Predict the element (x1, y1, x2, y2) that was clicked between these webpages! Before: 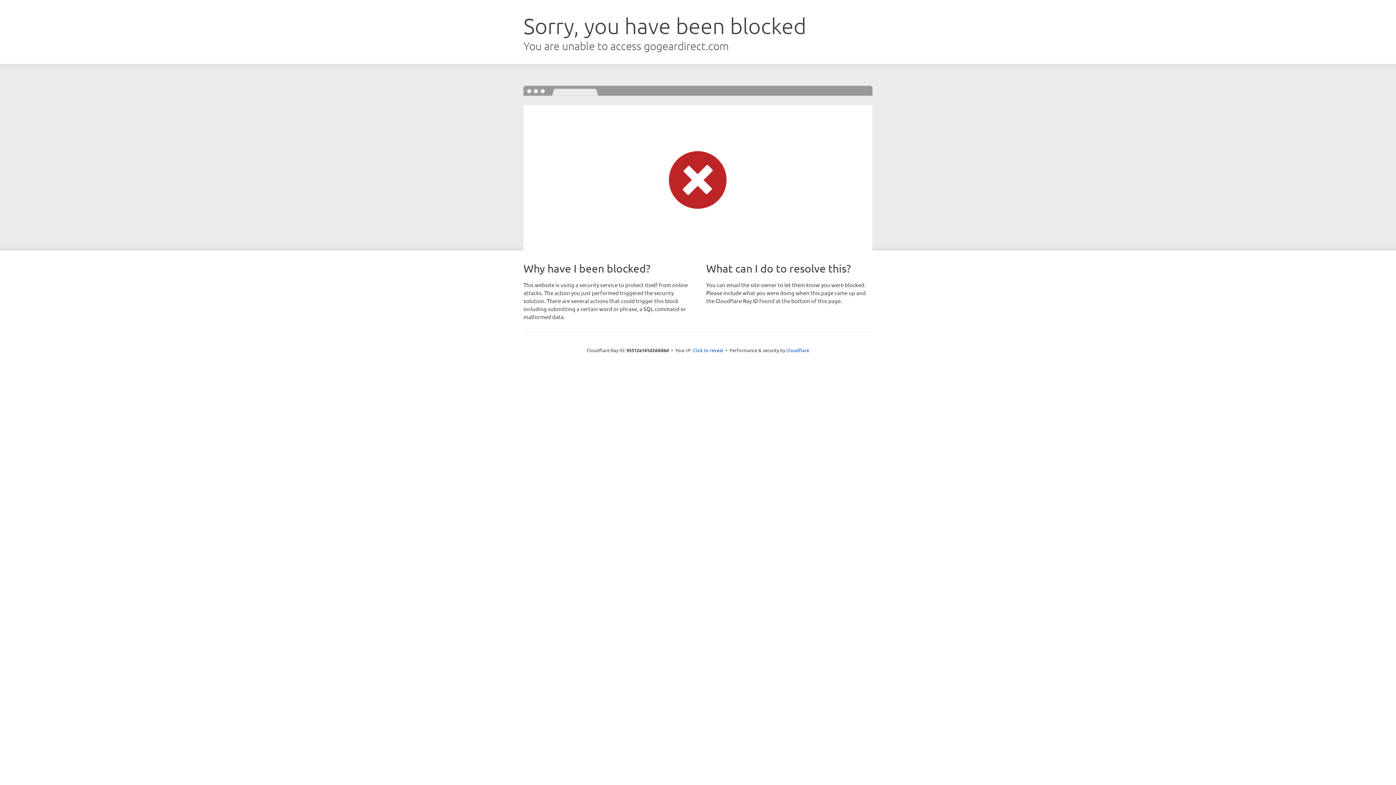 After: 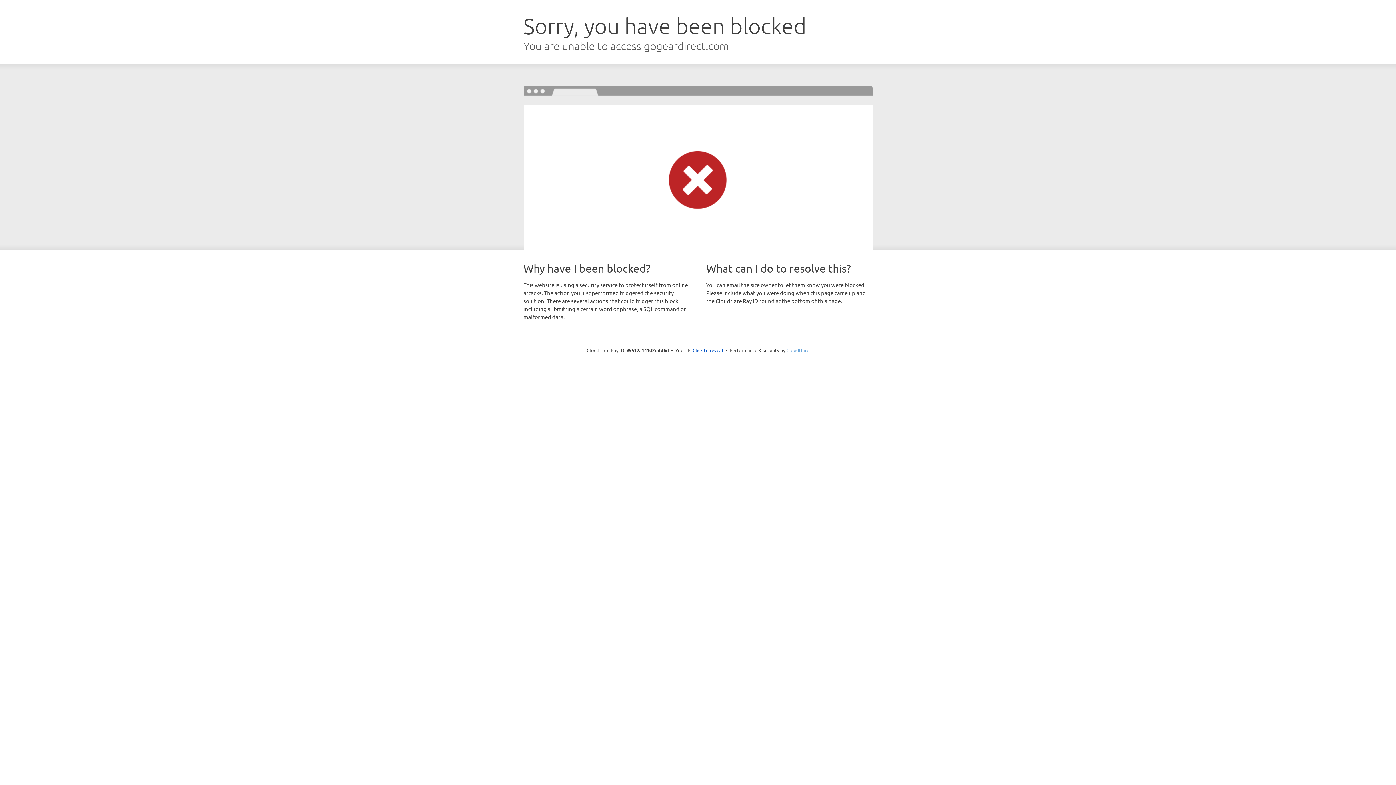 Action: bbox: (786, 347, 809, 353) label: Cloudflare